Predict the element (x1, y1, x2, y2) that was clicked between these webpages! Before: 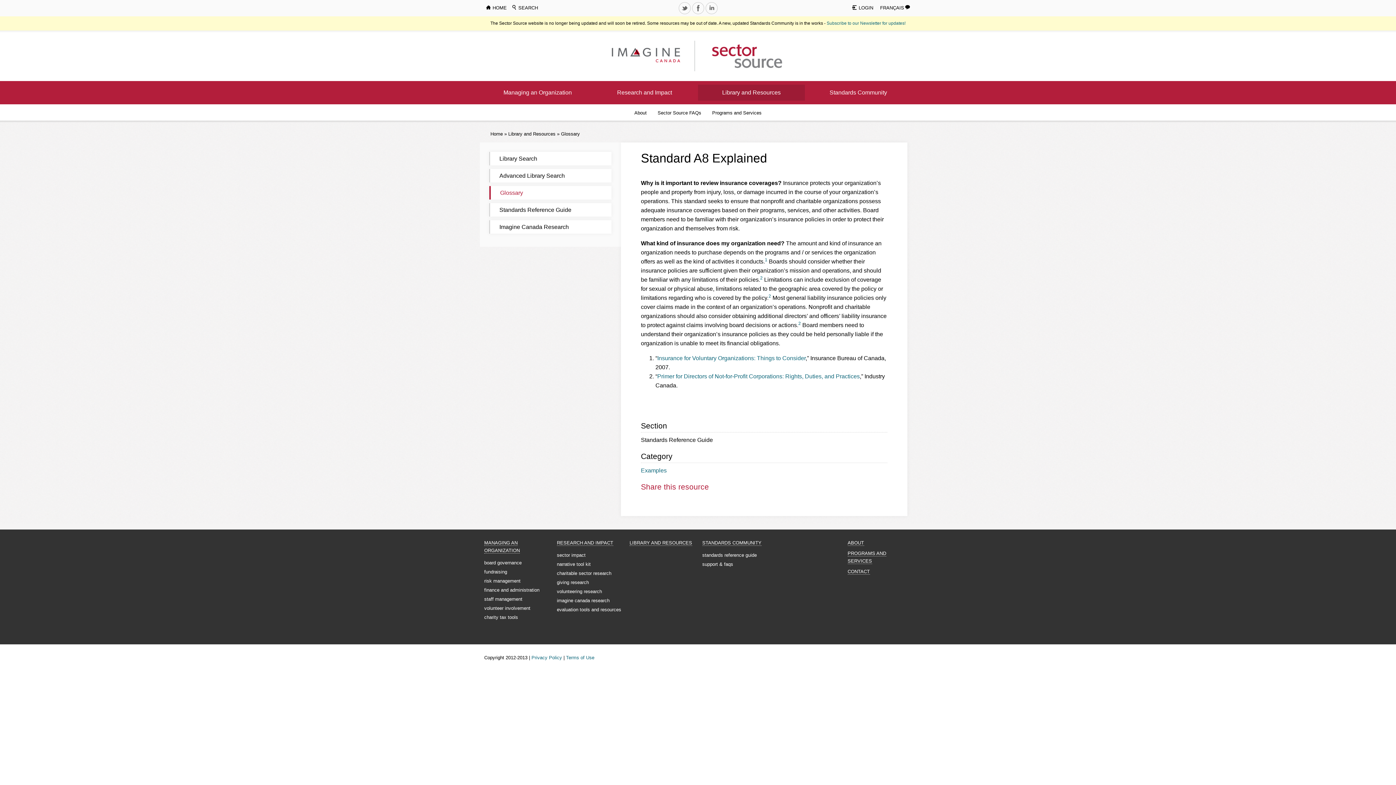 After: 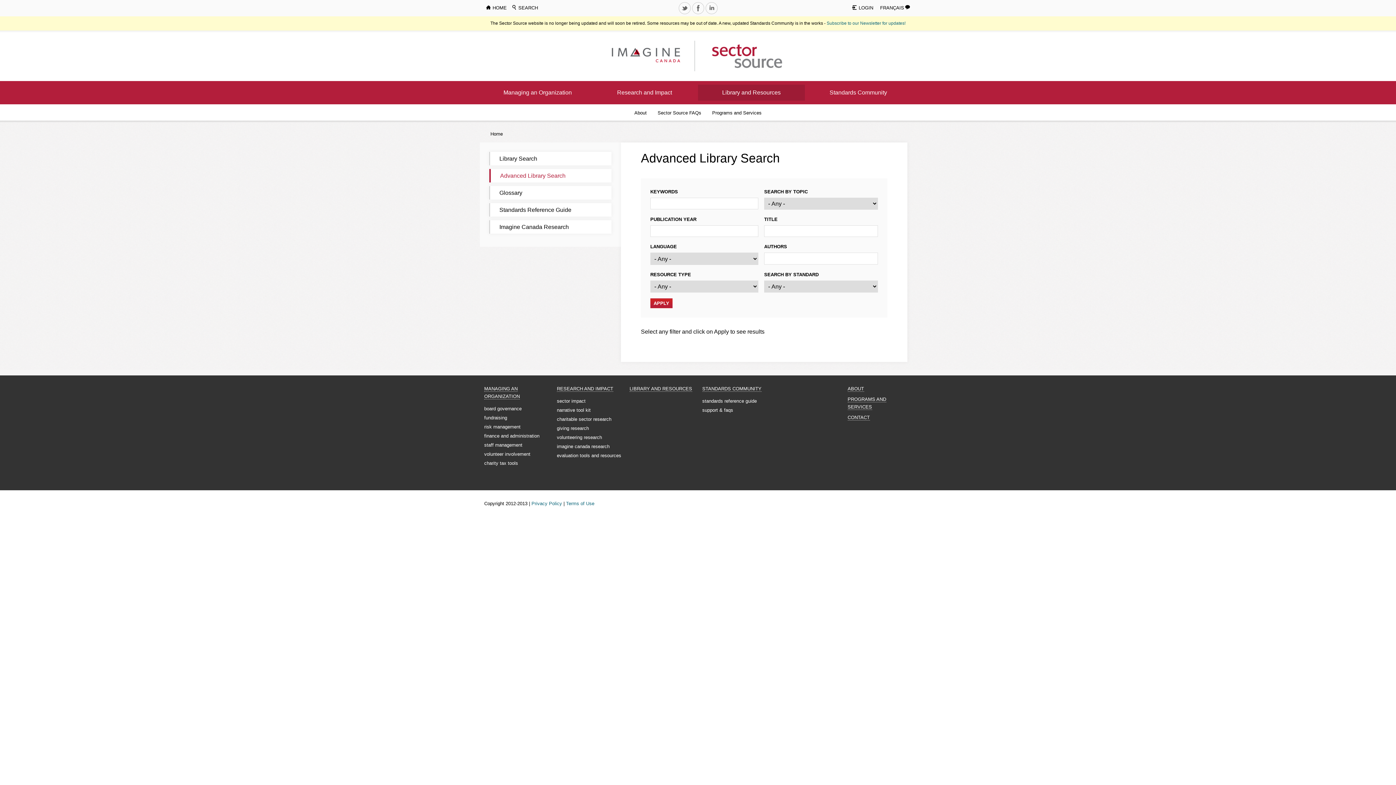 Action: bbox: (489, 169, 611, 182) label: Advanced Library Search